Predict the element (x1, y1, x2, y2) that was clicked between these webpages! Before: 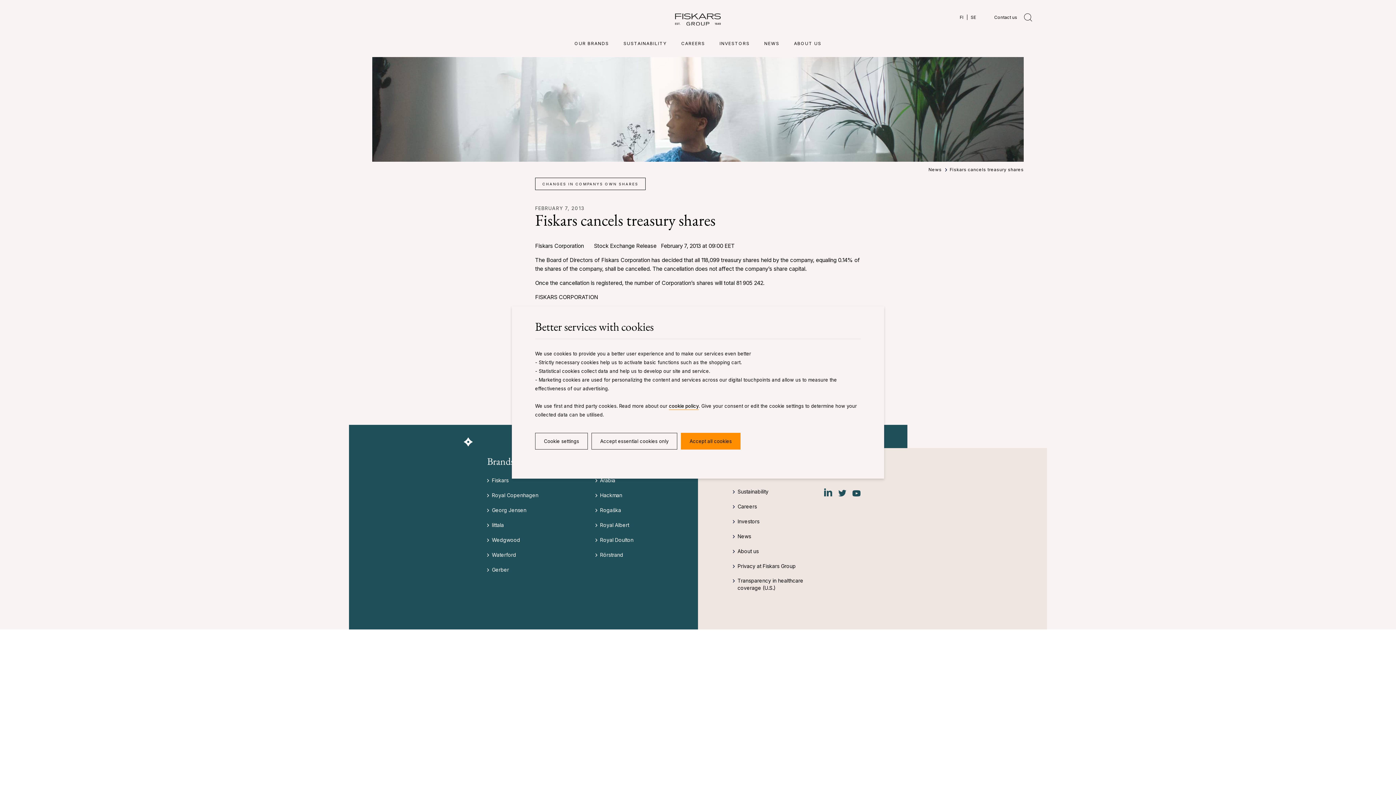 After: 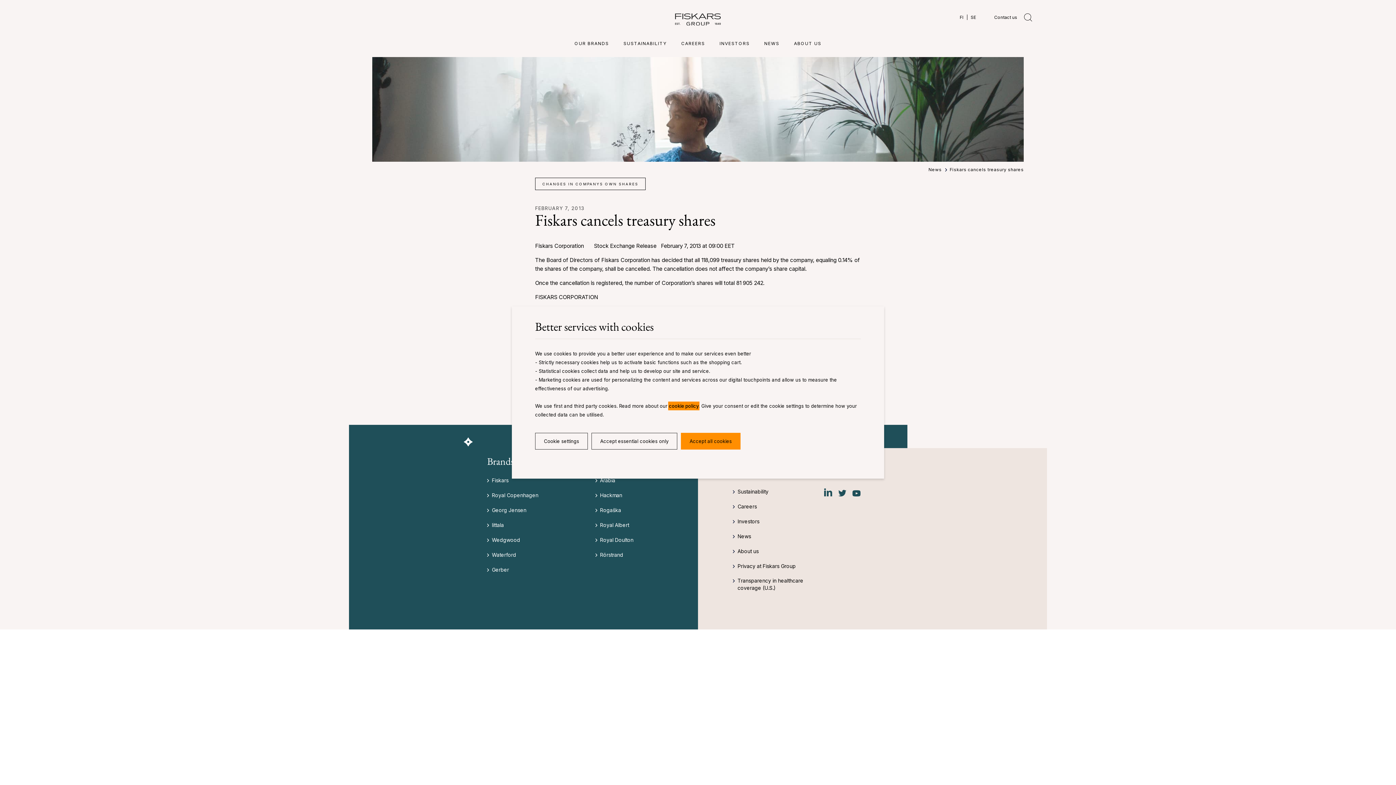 Action: label: cookie policy bbox: (669, 403, 698, 409)